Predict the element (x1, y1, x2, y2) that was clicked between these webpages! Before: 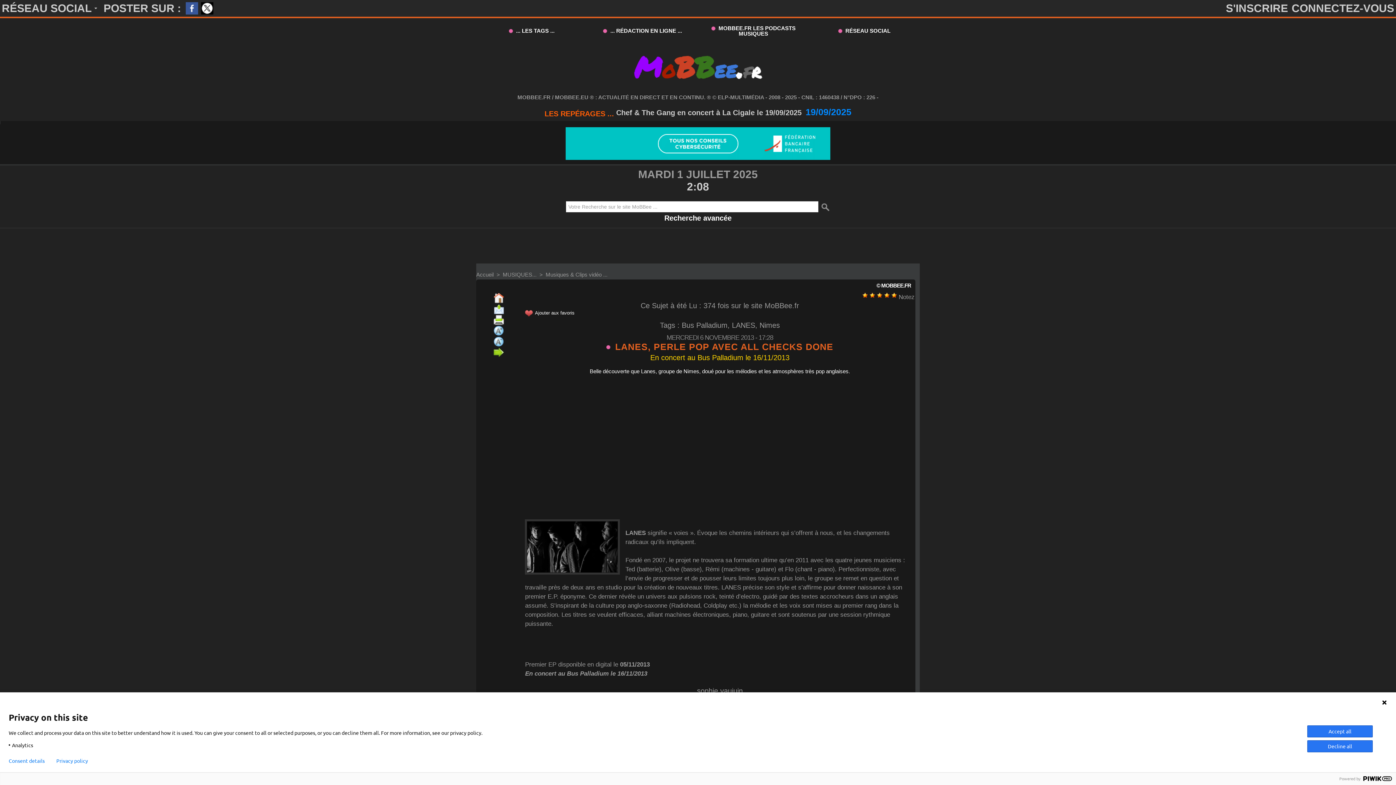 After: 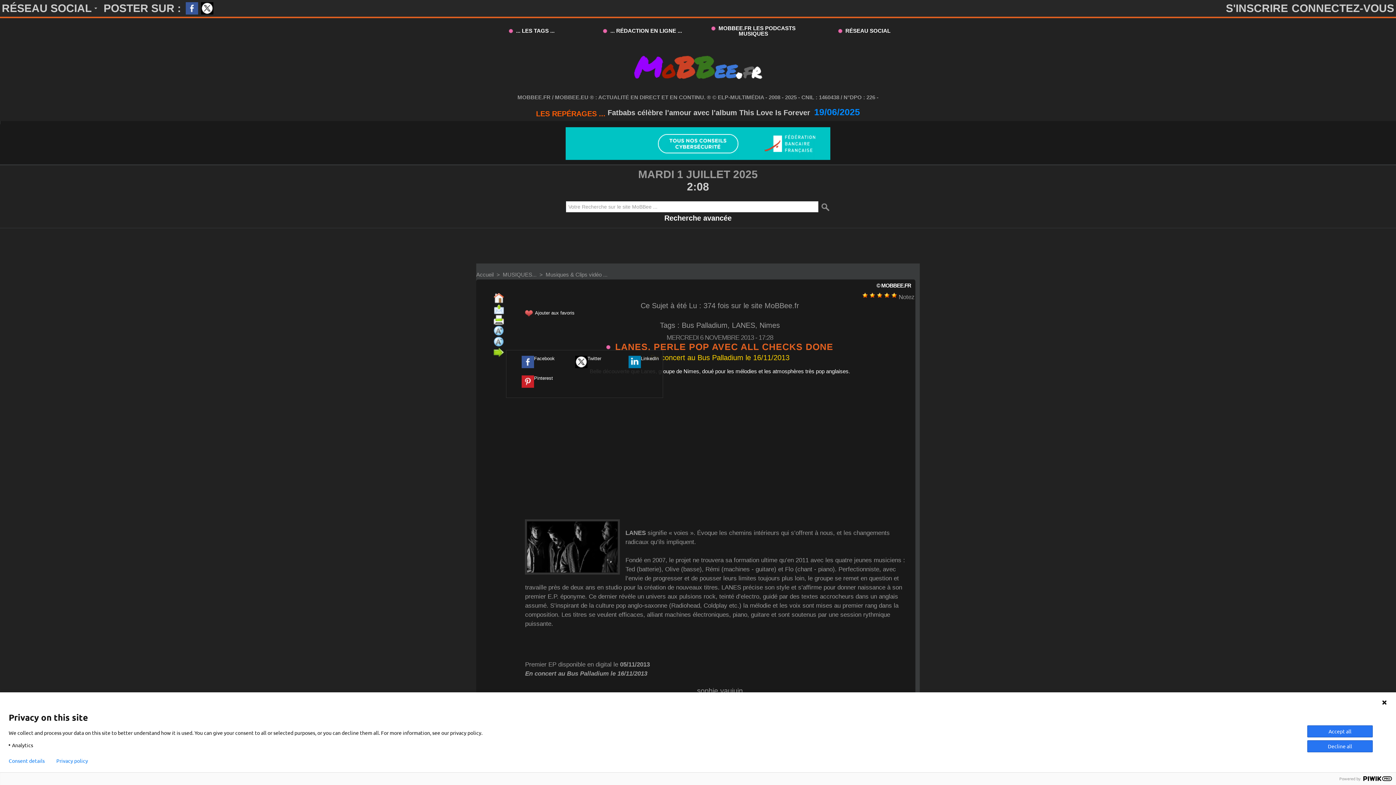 Action: bbox: (493, 348, 504, 355)